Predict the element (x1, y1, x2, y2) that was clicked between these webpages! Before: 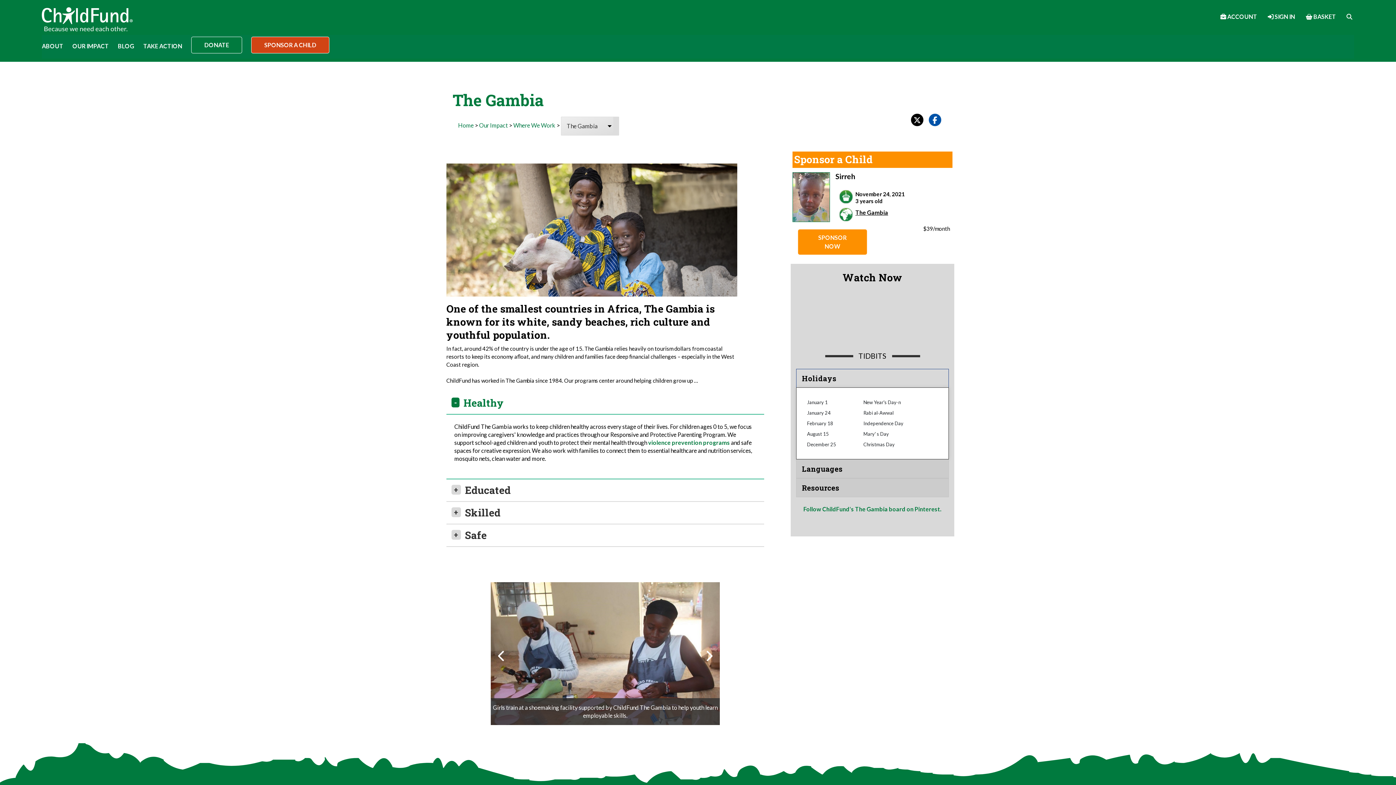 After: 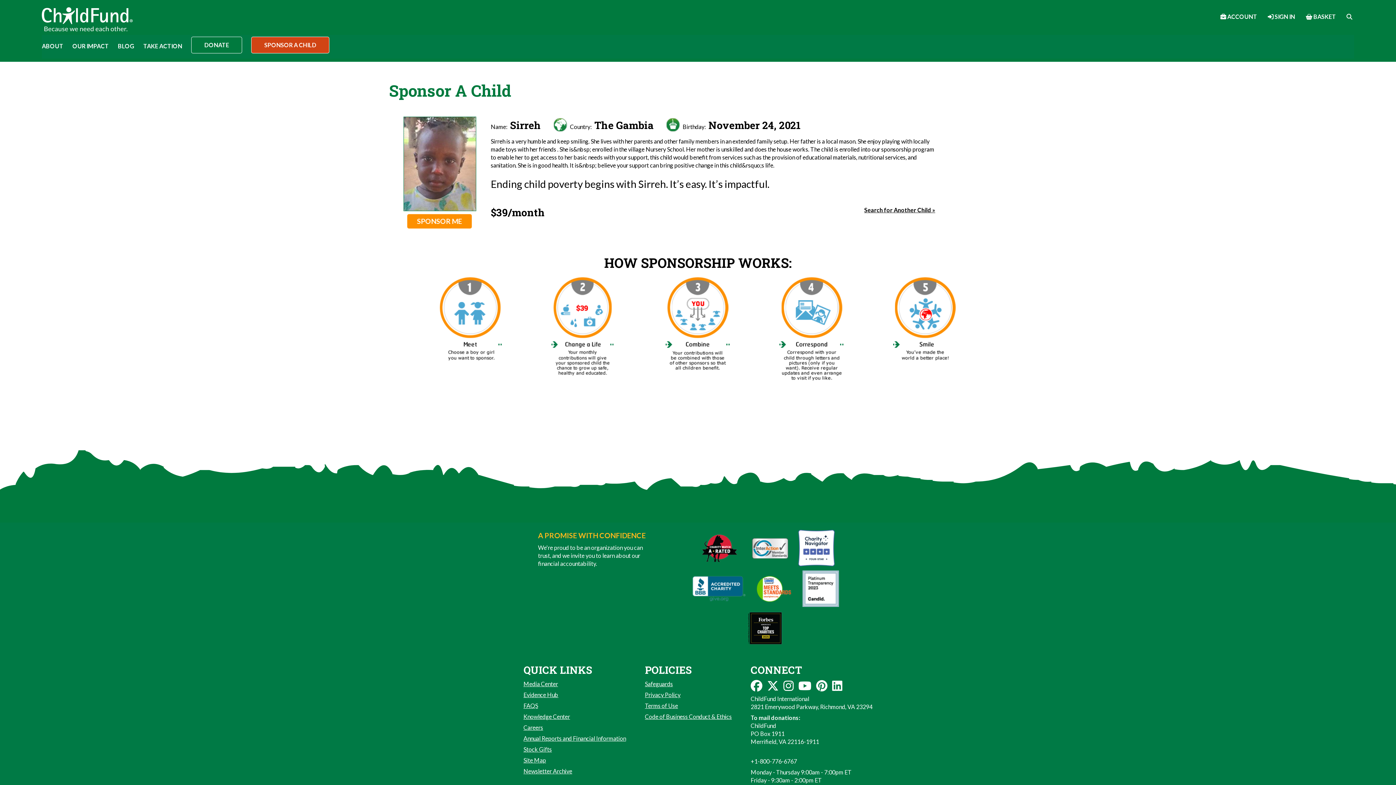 Action: label: SPONSOR NOW bbox: (798, 229, 867, 254)